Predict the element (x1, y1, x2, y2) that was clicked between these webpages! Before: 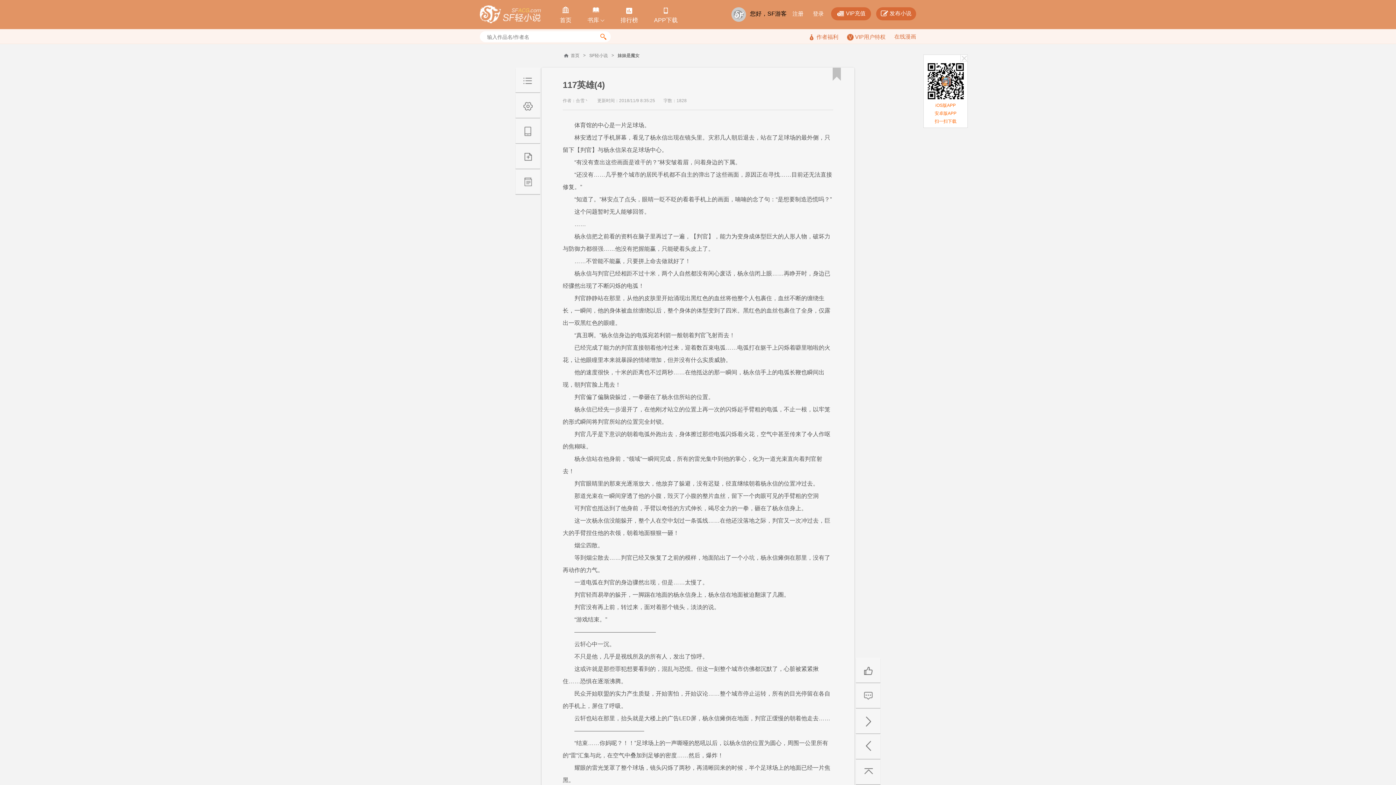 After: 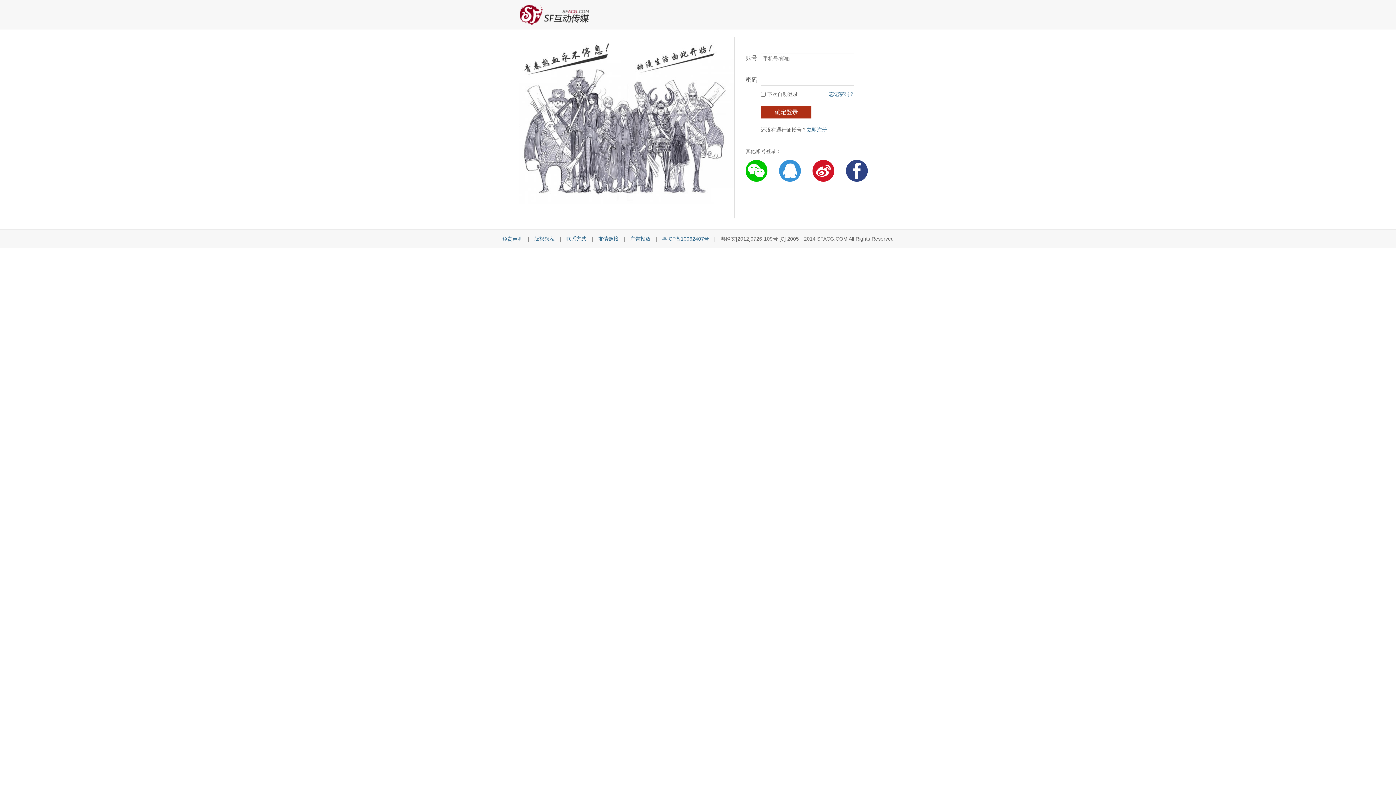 Action: bbox: (731, 7, 746, 21)